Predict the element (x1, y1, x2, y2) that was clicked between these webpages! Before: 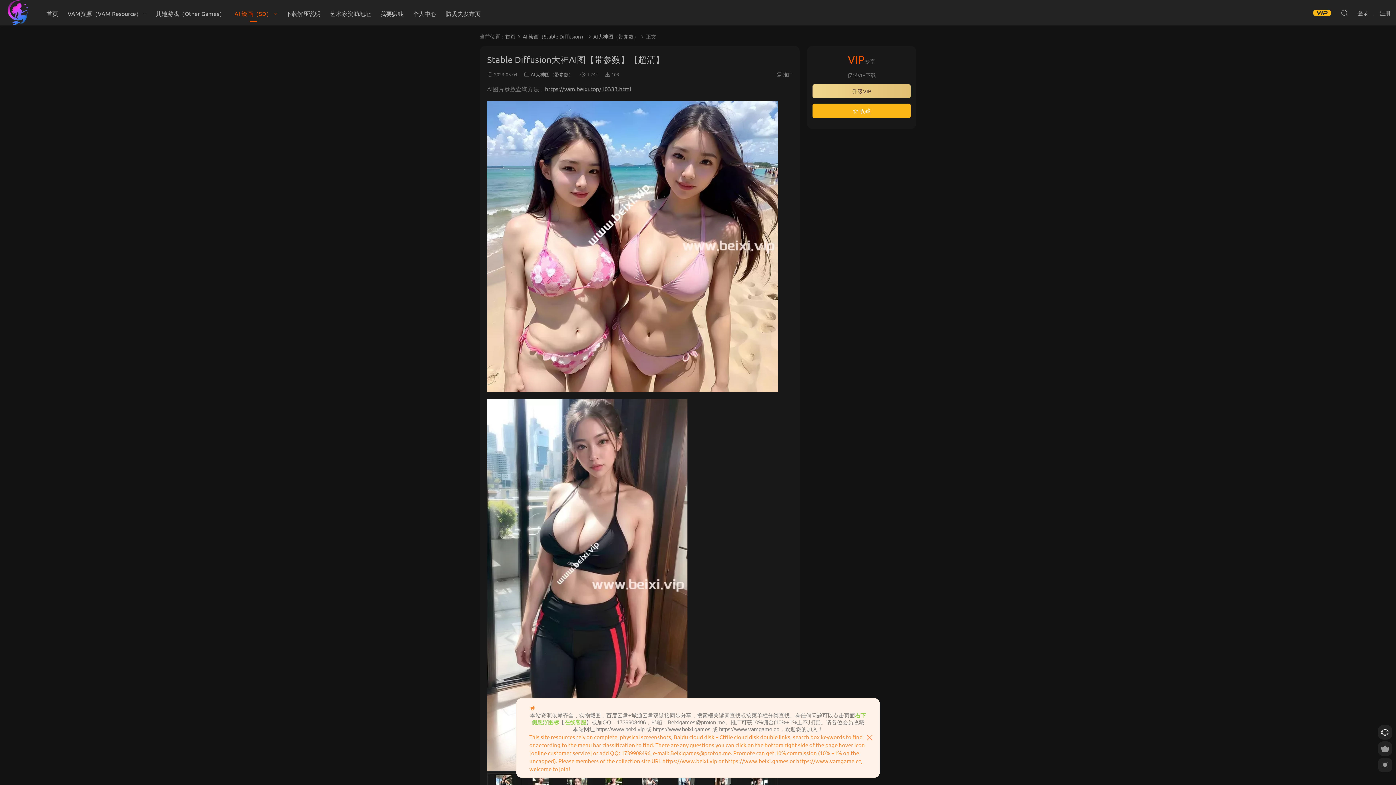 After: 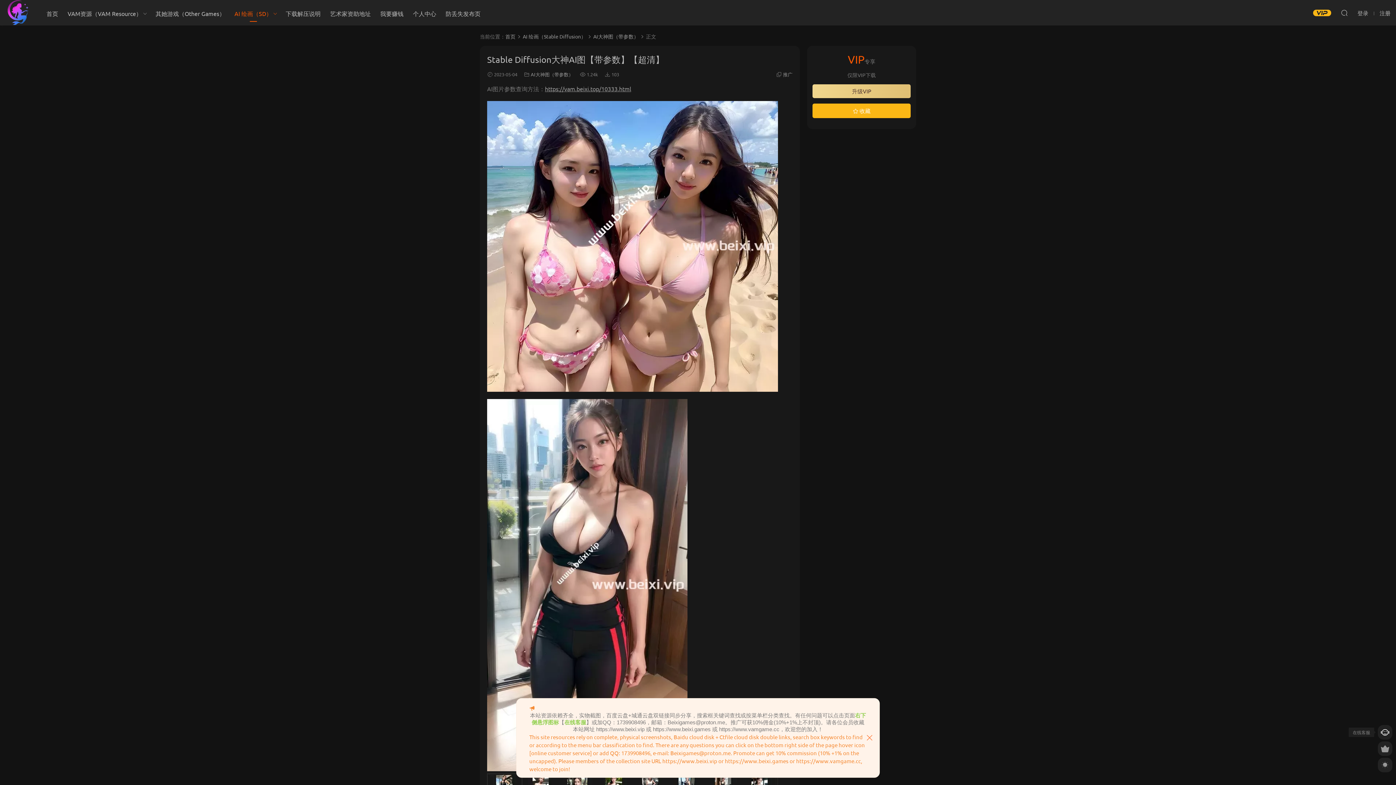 Action: bbox: (1378, 725, 1392, 740)